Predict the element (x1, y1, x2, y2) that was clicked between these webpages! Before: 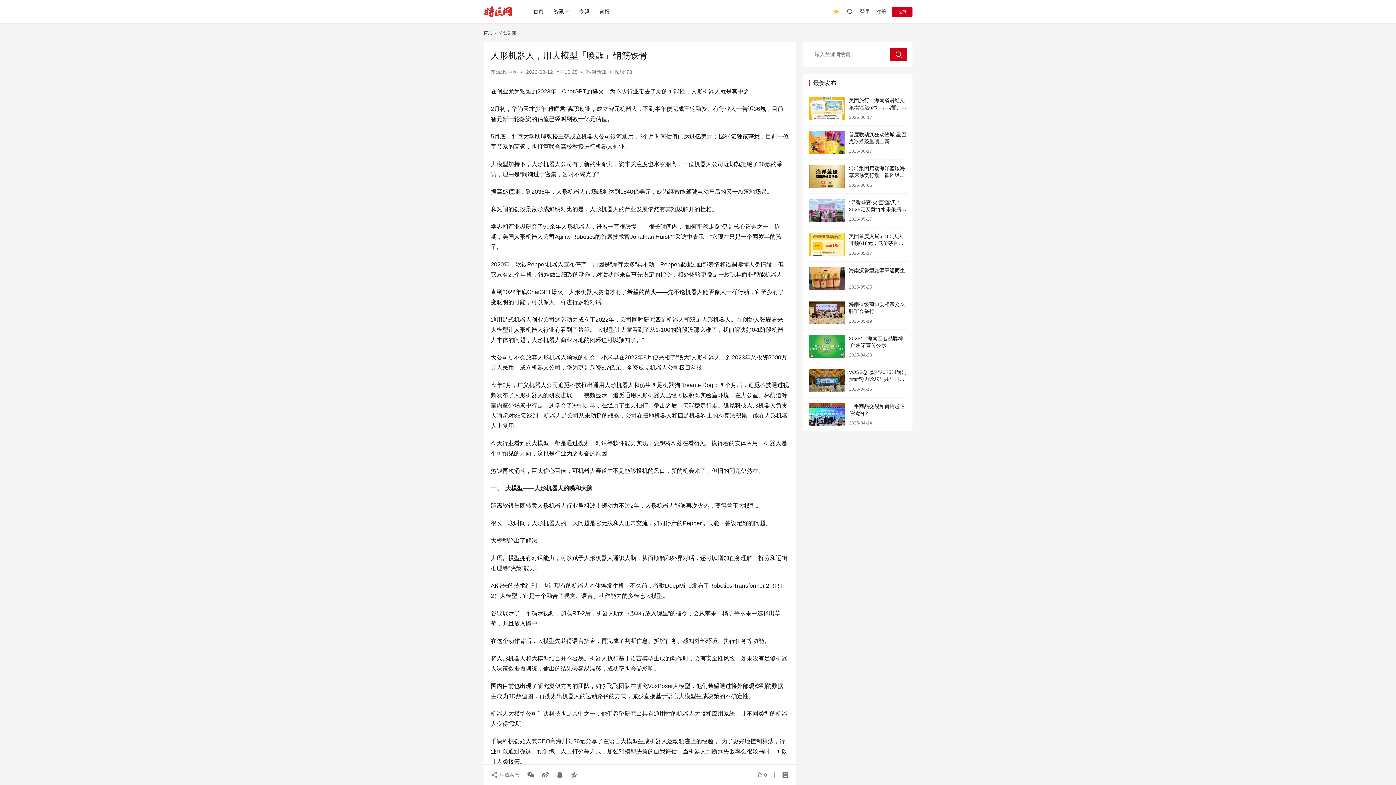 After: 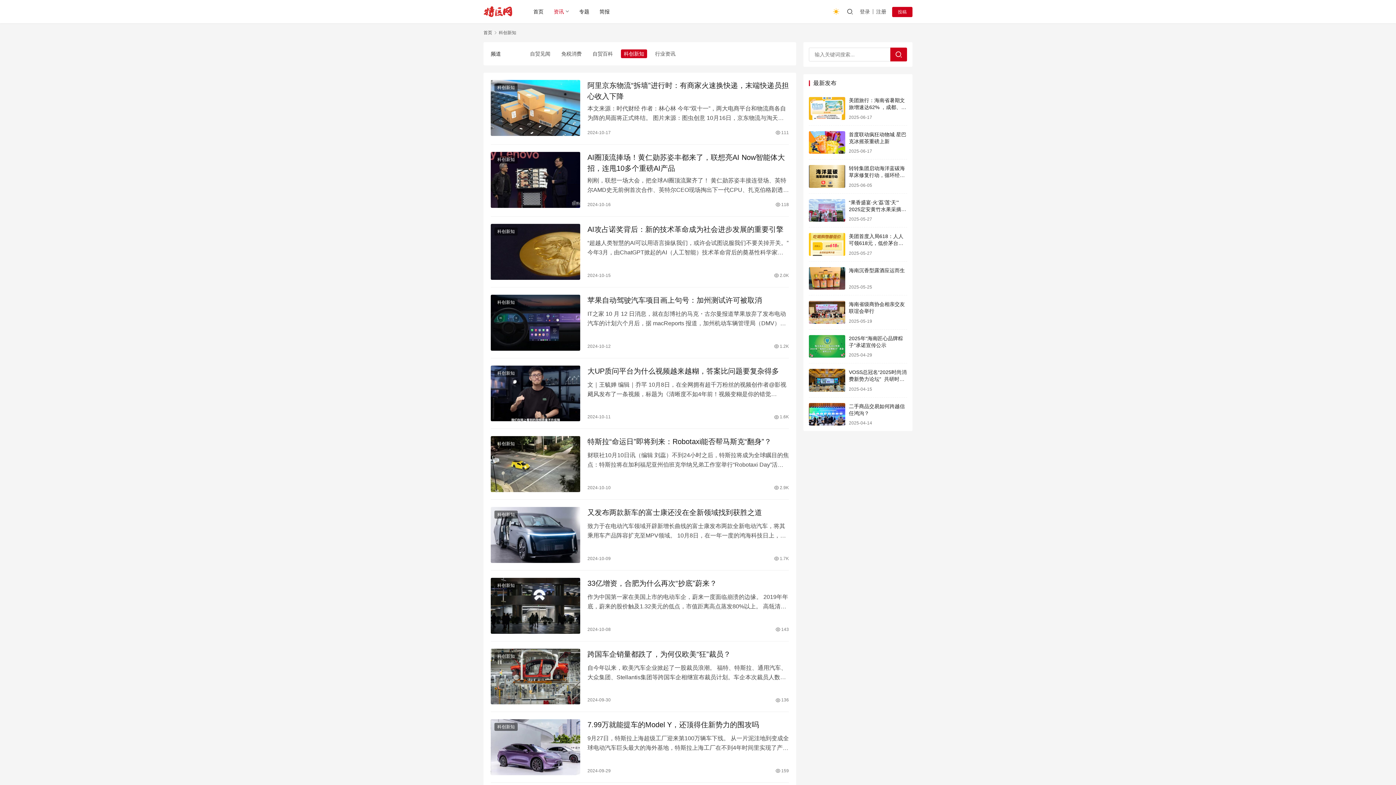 Action: bbox: (498, 30, 516, 35) label: 科创新知